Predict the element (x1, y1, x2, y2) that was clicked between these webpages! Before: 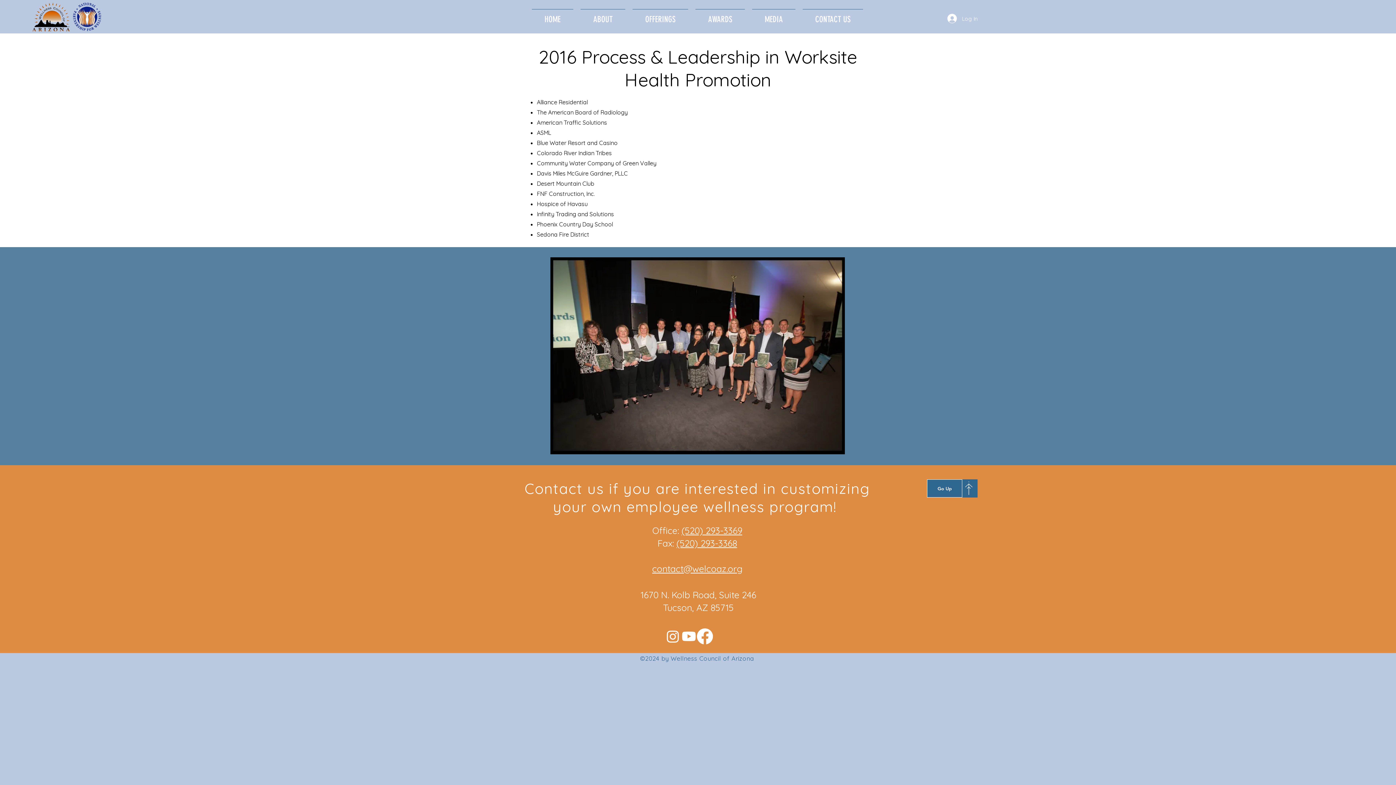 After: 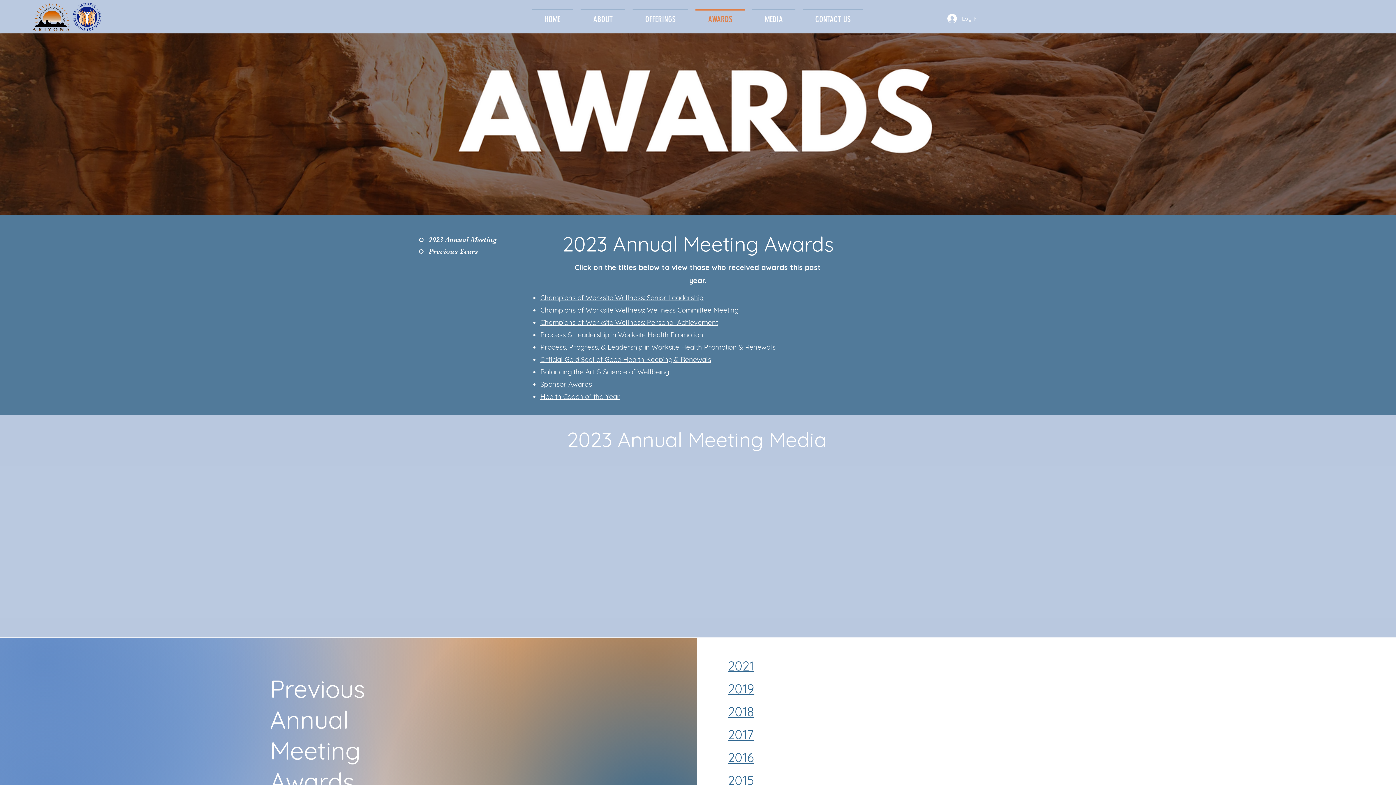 Action: bbox: (692, 9, 748, 23) label: AWARDS